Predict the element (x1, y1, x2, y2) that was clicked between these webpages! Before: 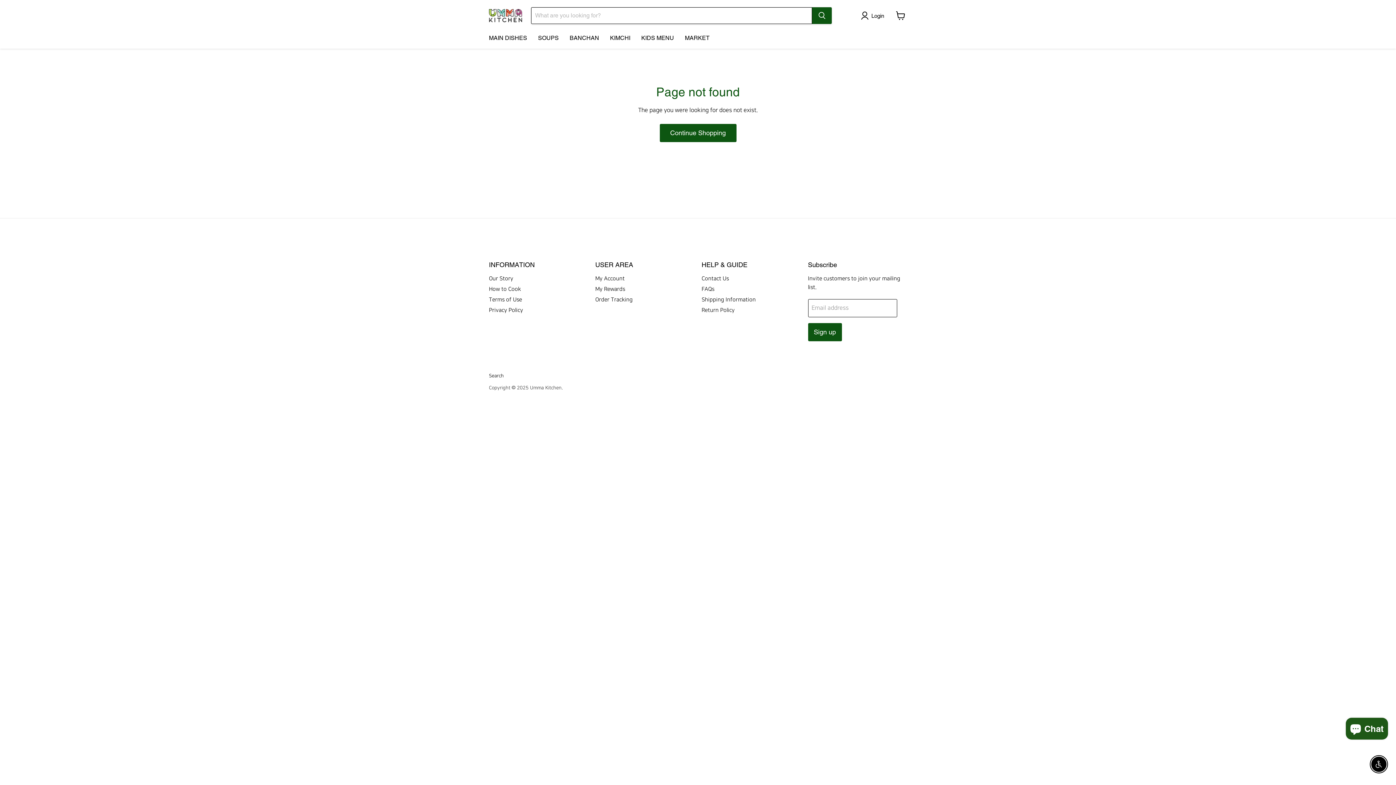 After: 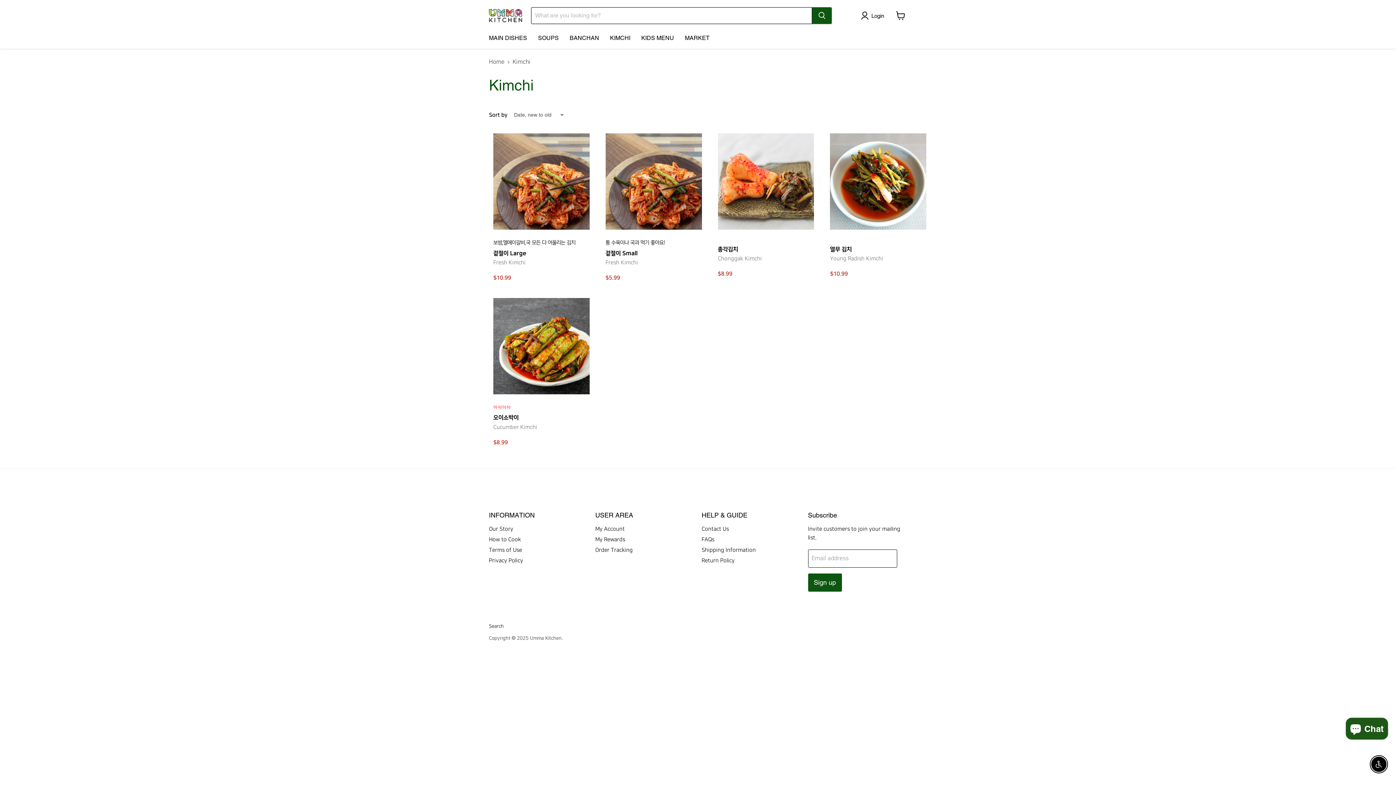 Action: bbox: (604, 30, 636, 45) label: KIMCHI